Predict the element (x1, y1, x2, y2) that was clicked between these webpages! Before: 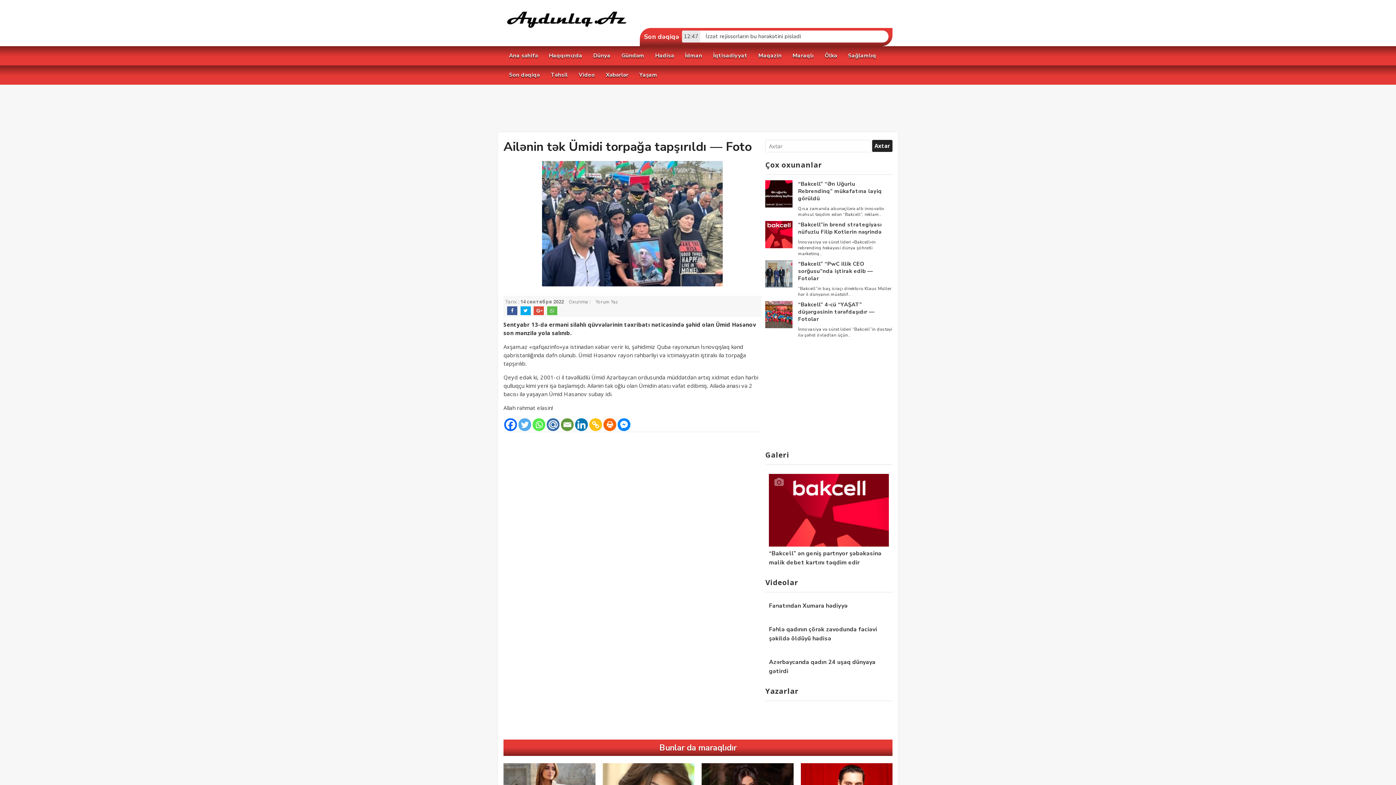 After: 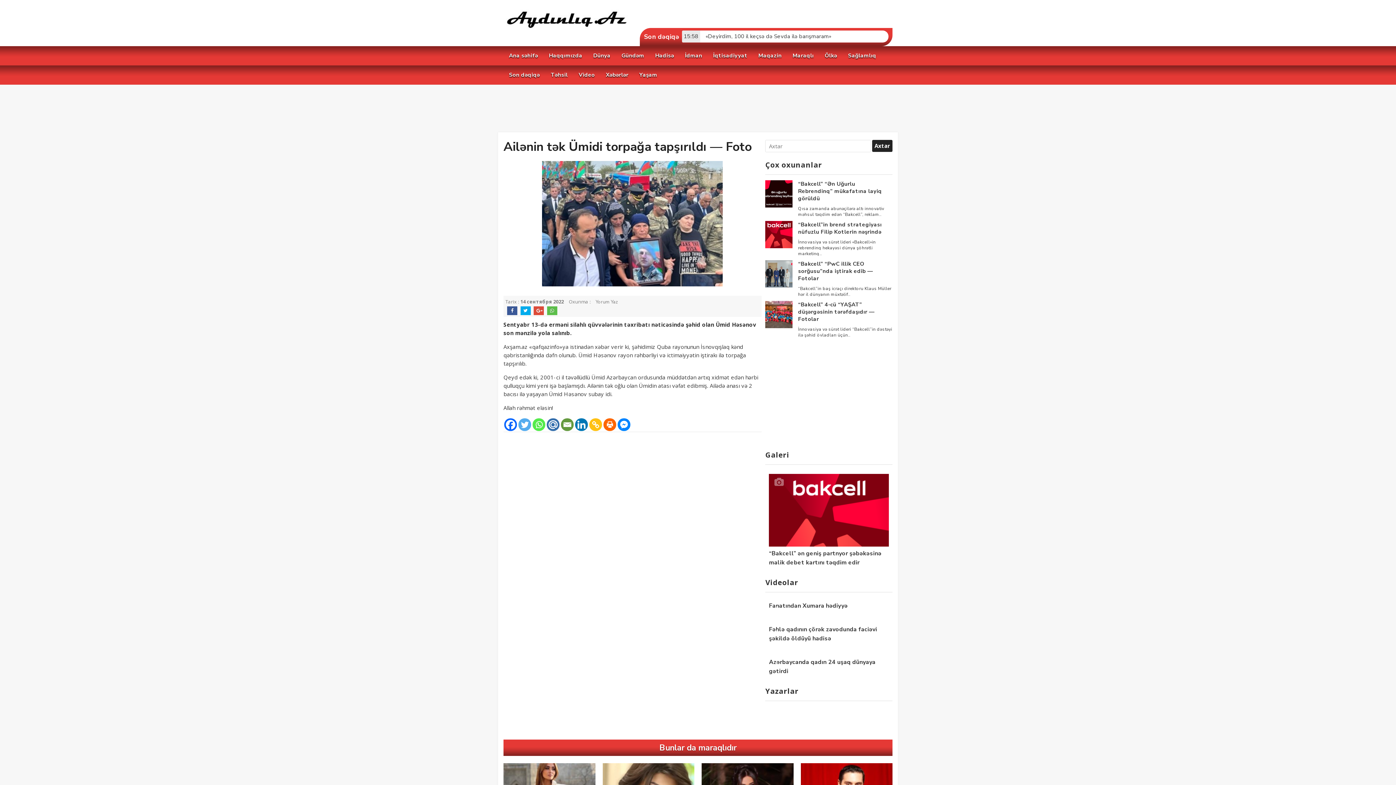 Action: bbox: (532, 418, 545, 431) label: Whatsapp